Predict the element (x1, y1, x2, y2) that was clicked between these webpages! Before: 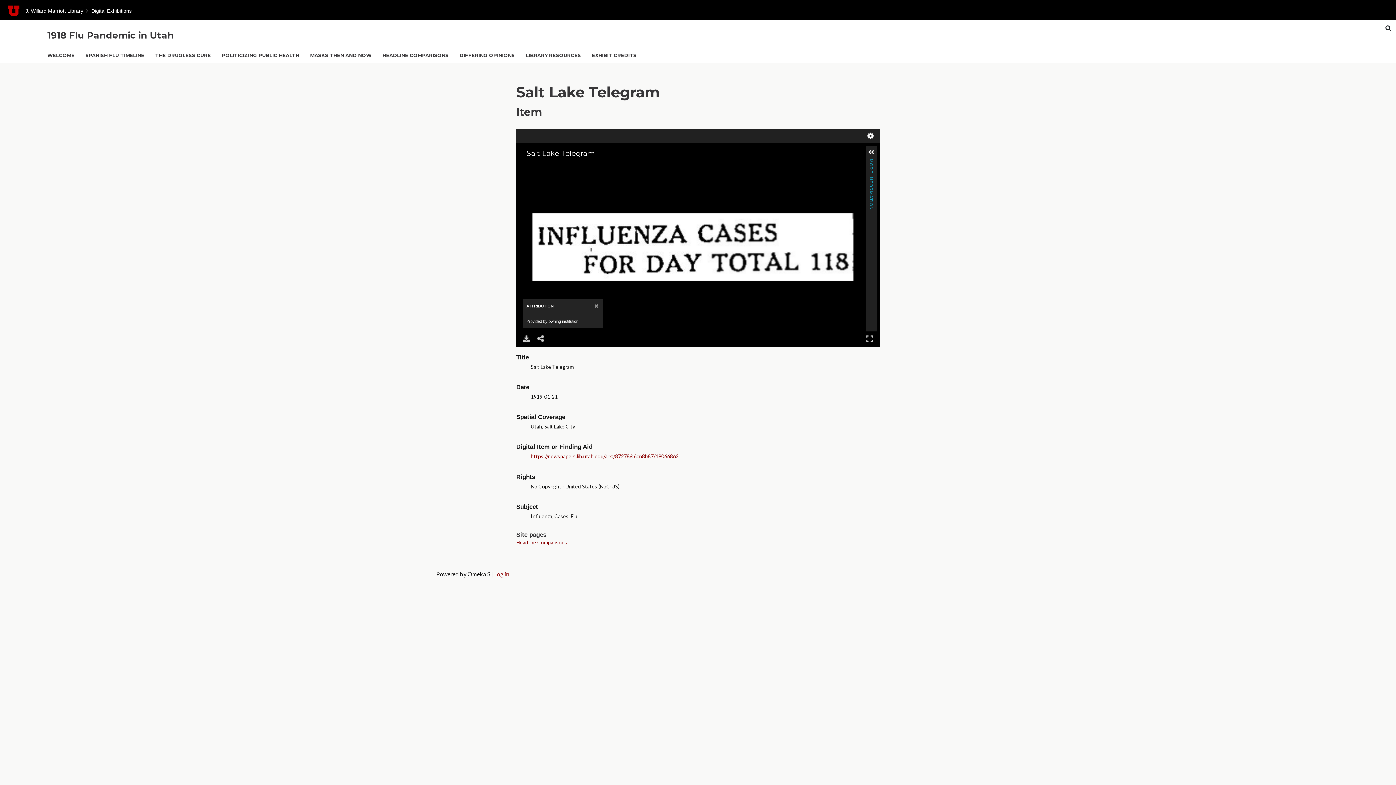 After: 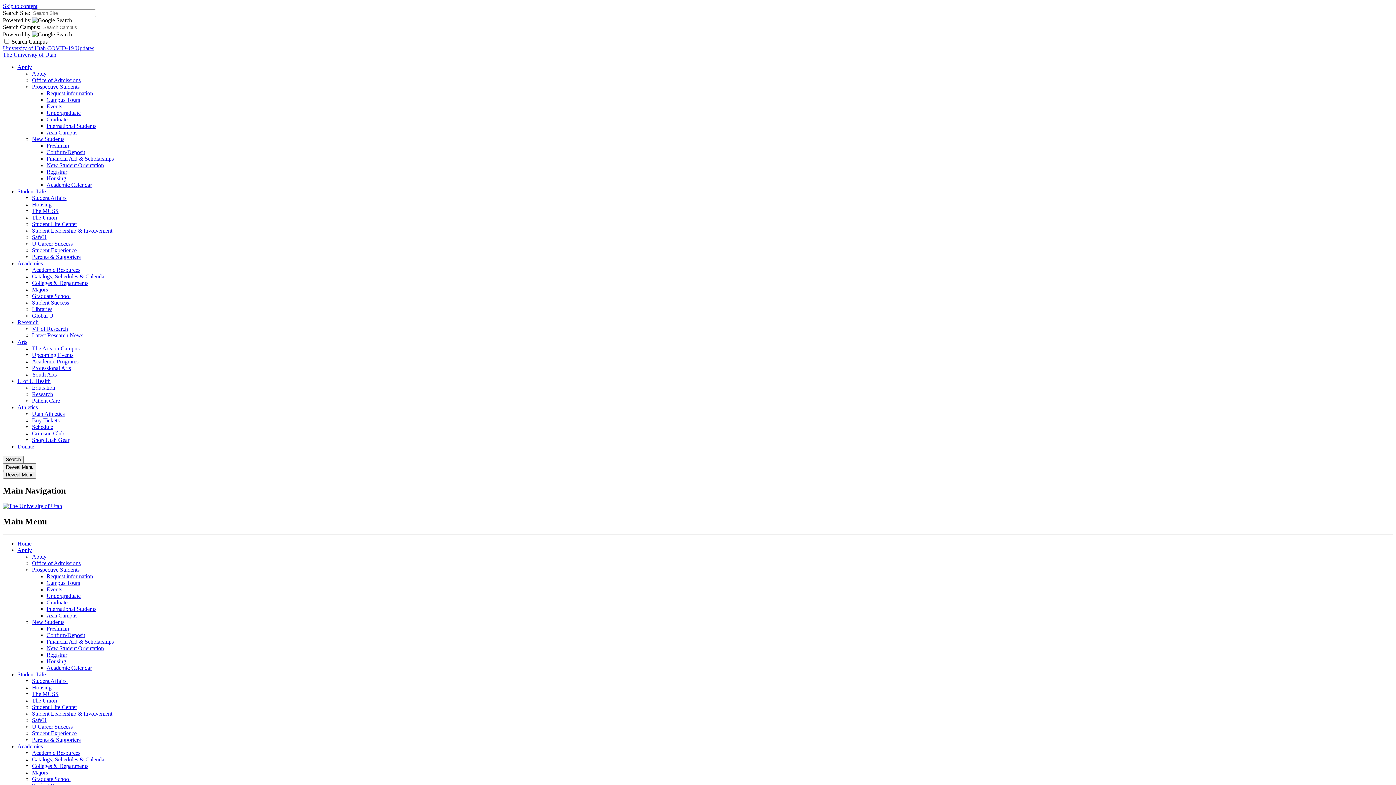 Action: bbox: (3, 3, 24, 19)